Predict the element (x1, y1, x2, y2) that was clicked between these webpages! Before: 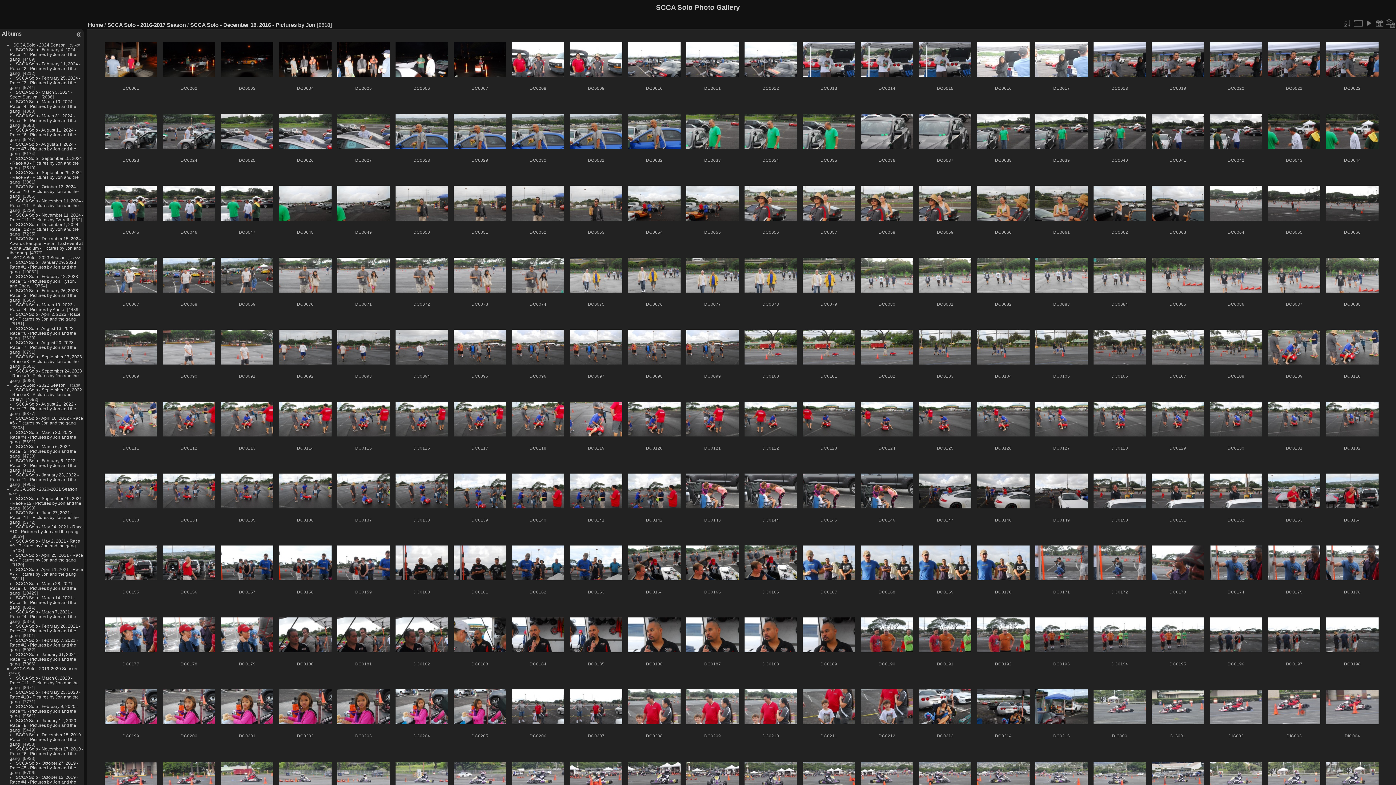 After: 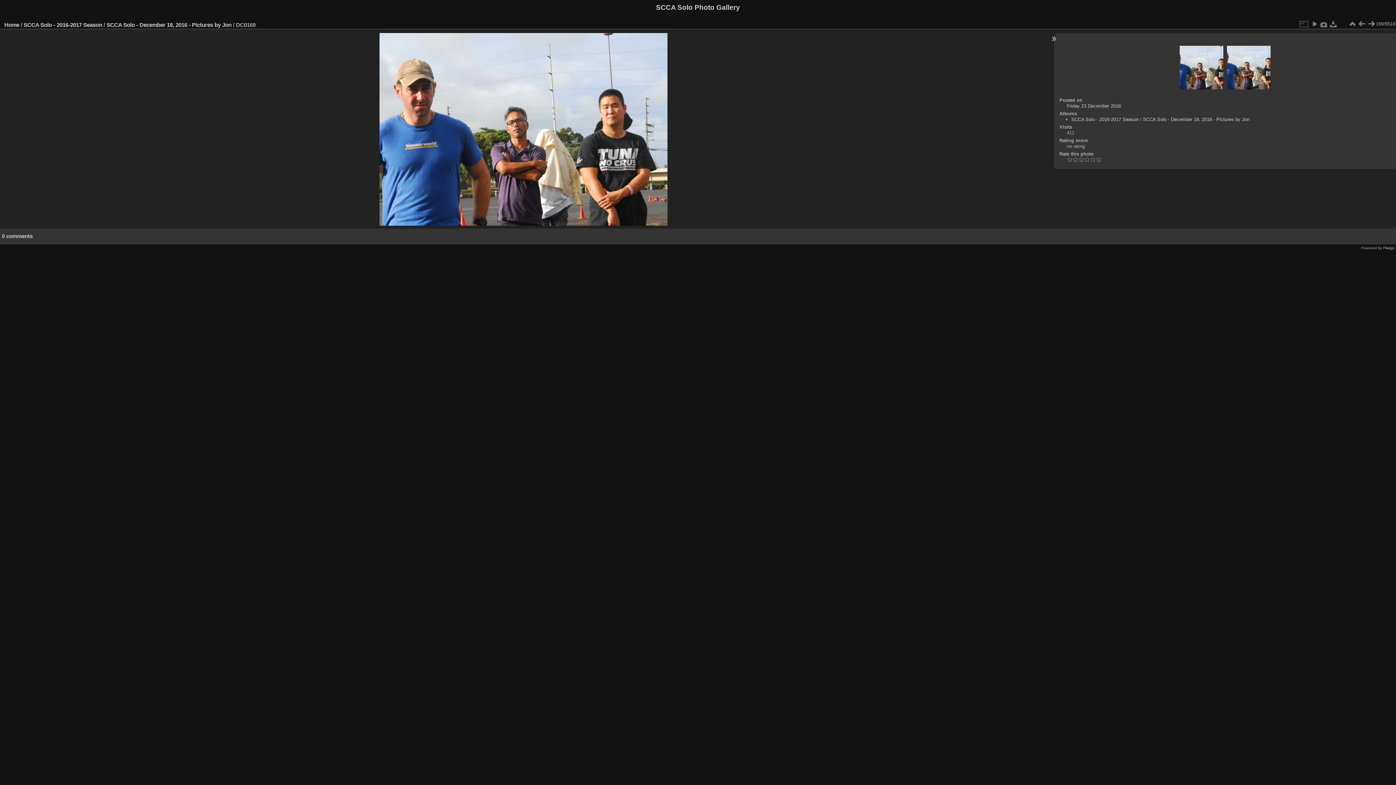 Action: bbox: (918, 545, 972, 580)